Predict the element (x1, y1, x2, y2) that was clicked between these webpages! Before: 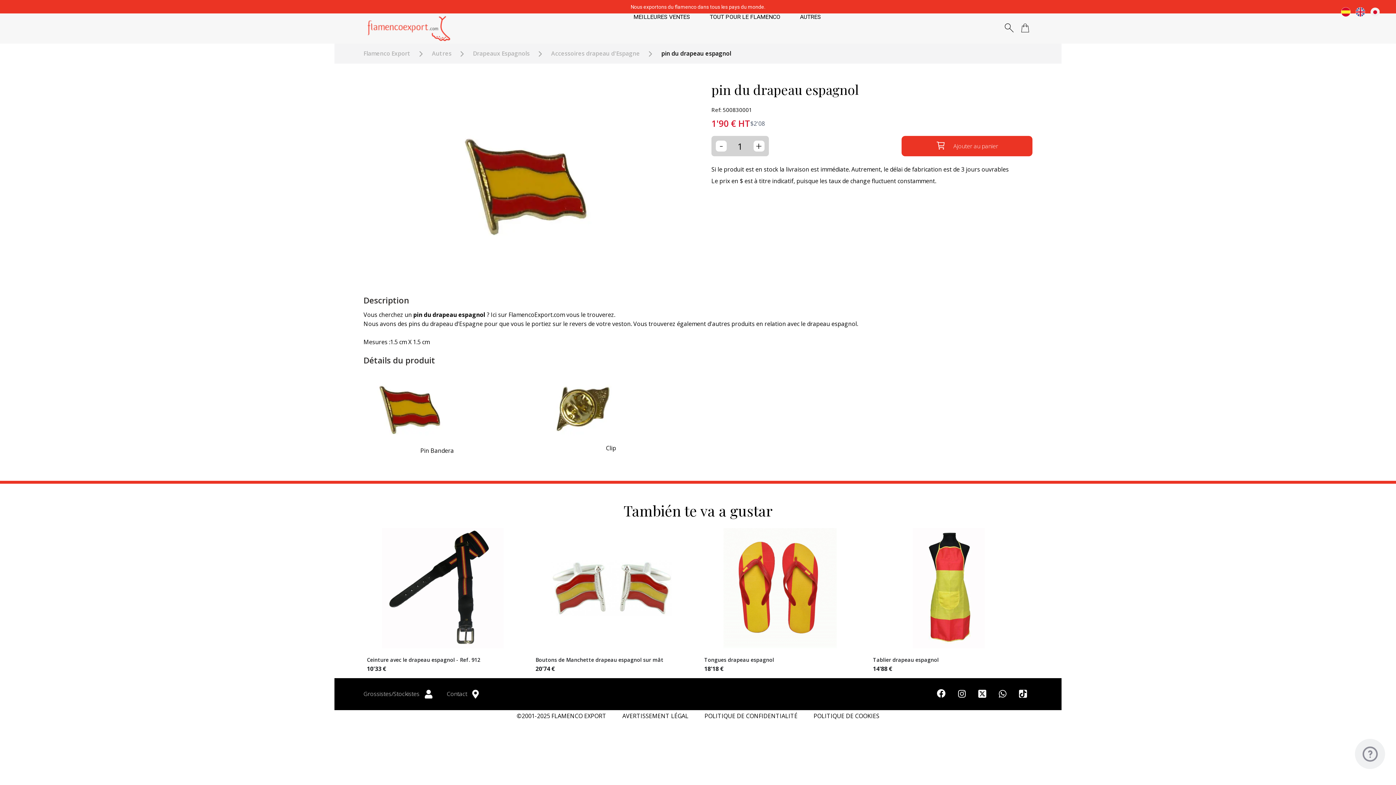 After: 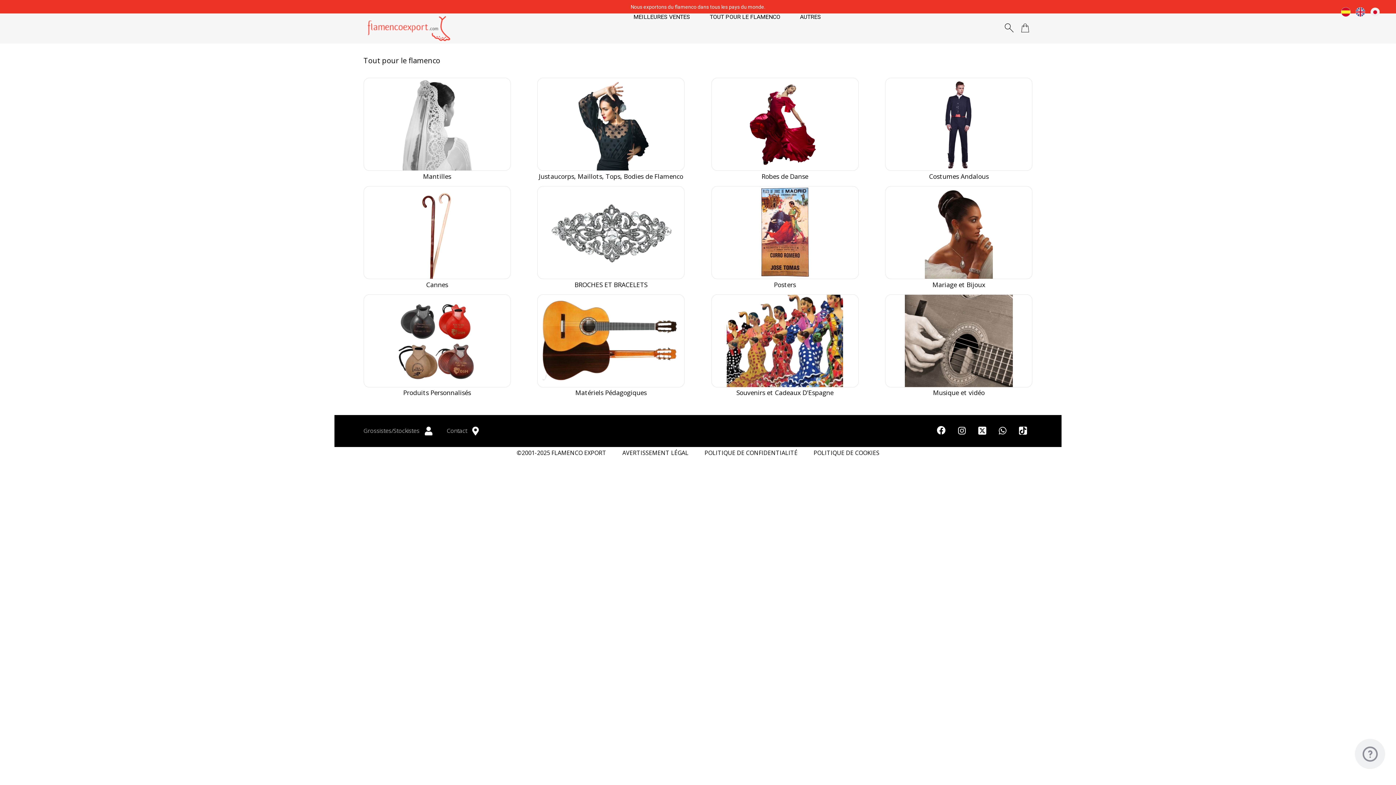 Action: bbox: (700, 13, 789, 43) label: TOUT POUR LE FLAMENCO